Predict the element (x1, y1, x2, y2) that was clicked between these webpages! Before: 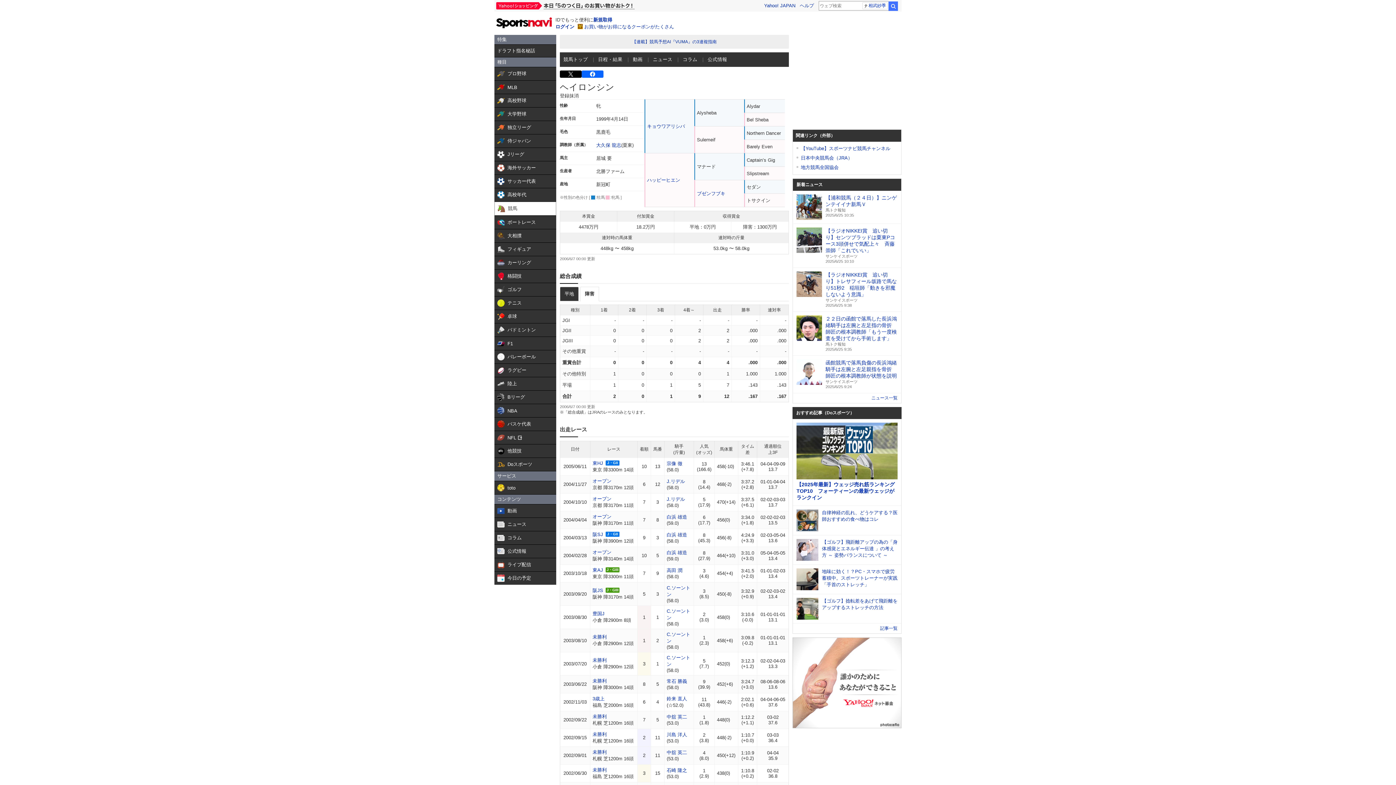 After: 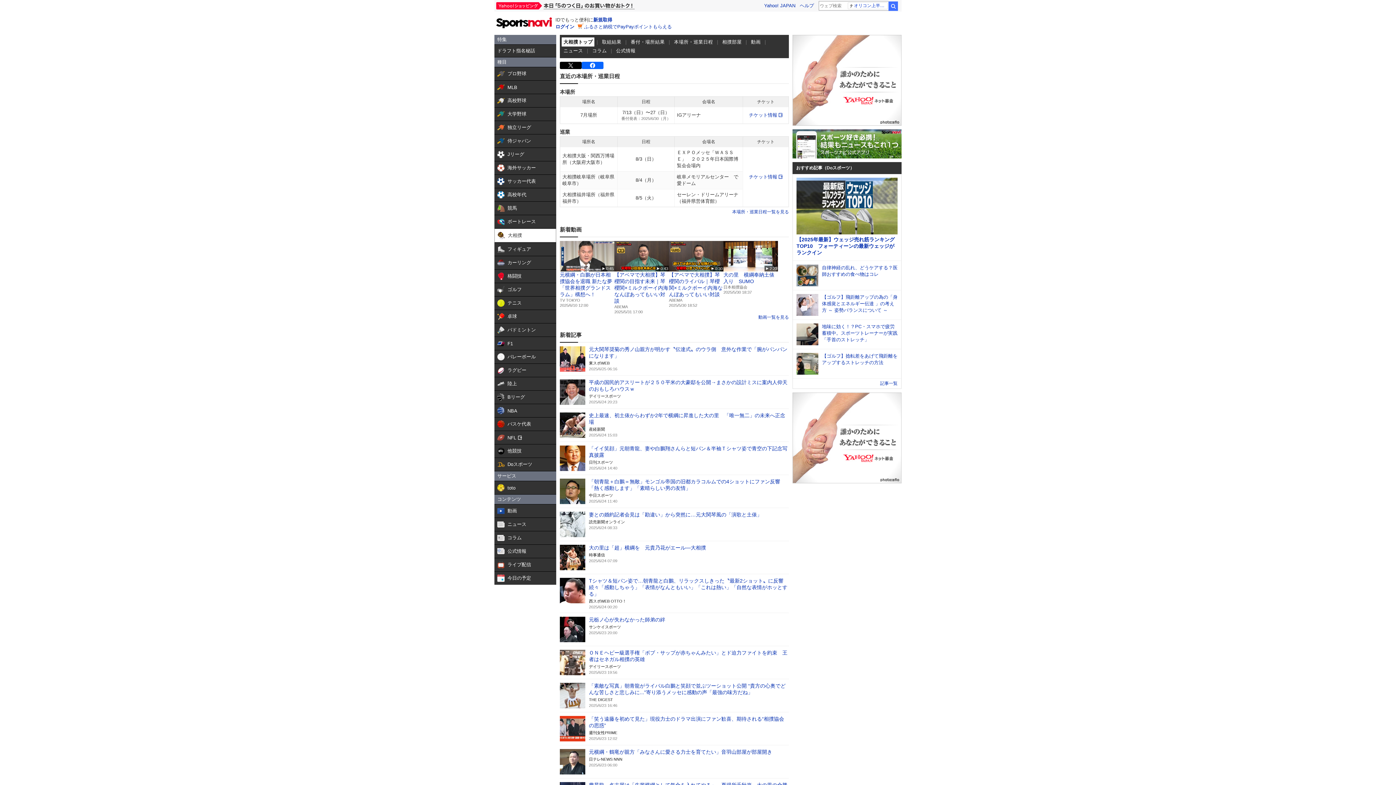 Action: bbox: (494, 229, 556, 242) label:  

大相撲